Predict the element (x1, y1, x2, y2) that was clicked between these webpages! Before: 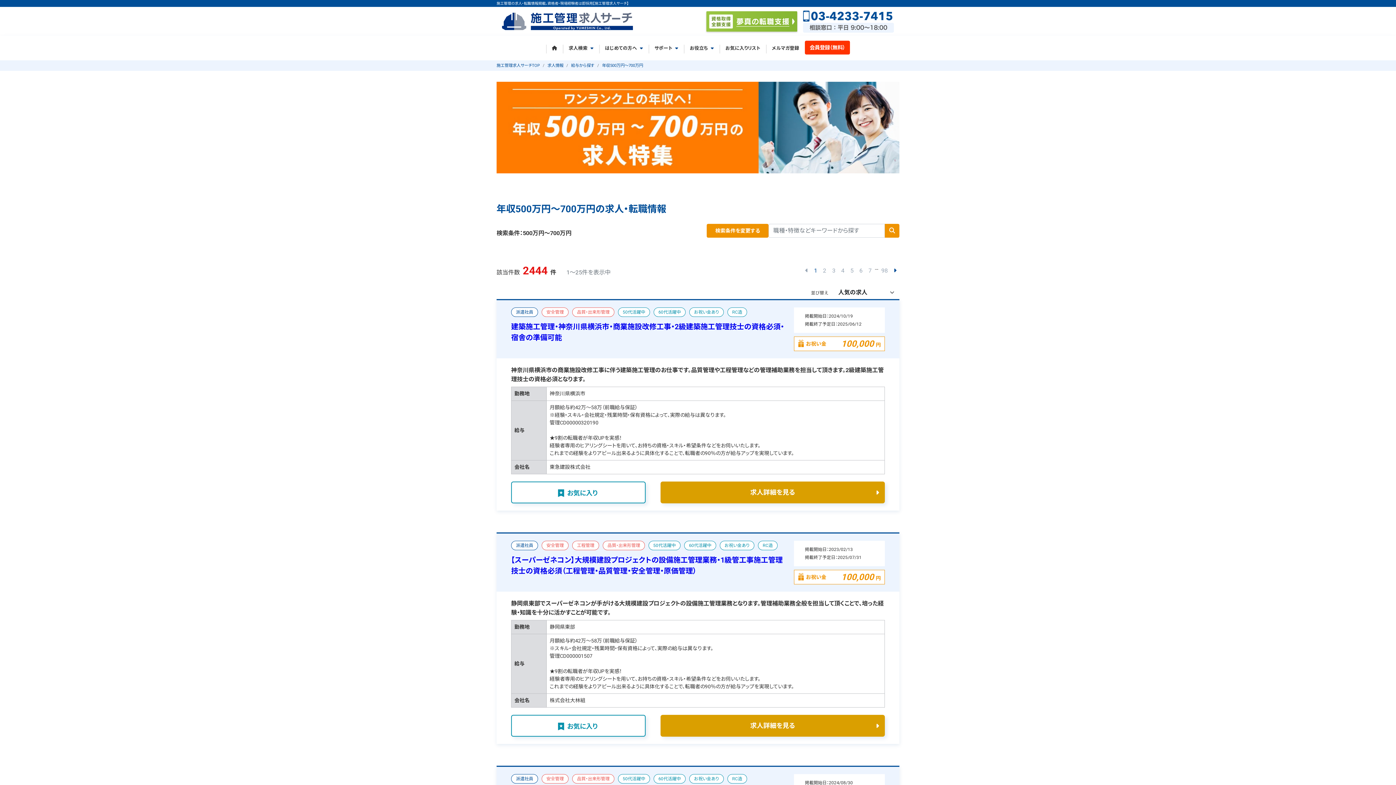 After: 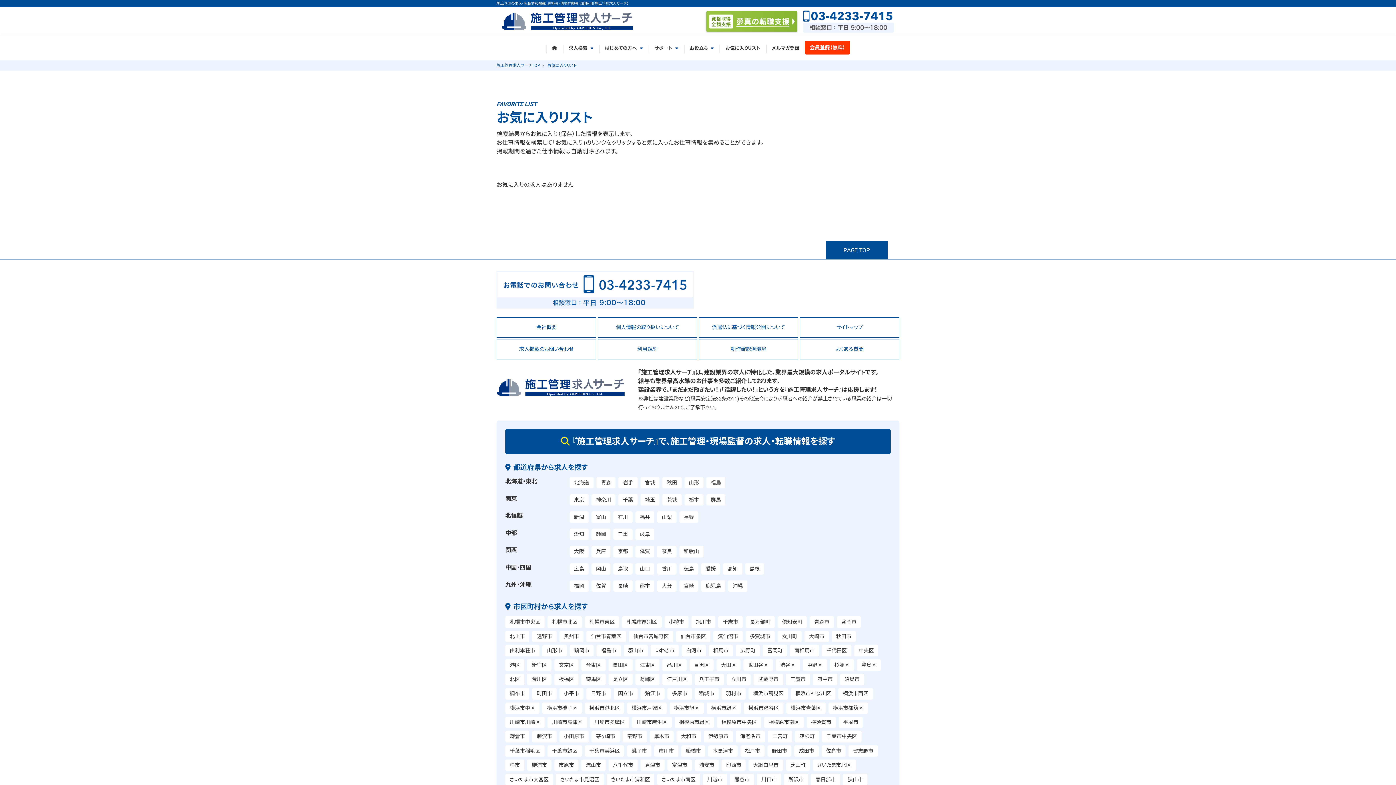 Action: bbox: (719, 37, 766, 56) label: お気に入りリスト